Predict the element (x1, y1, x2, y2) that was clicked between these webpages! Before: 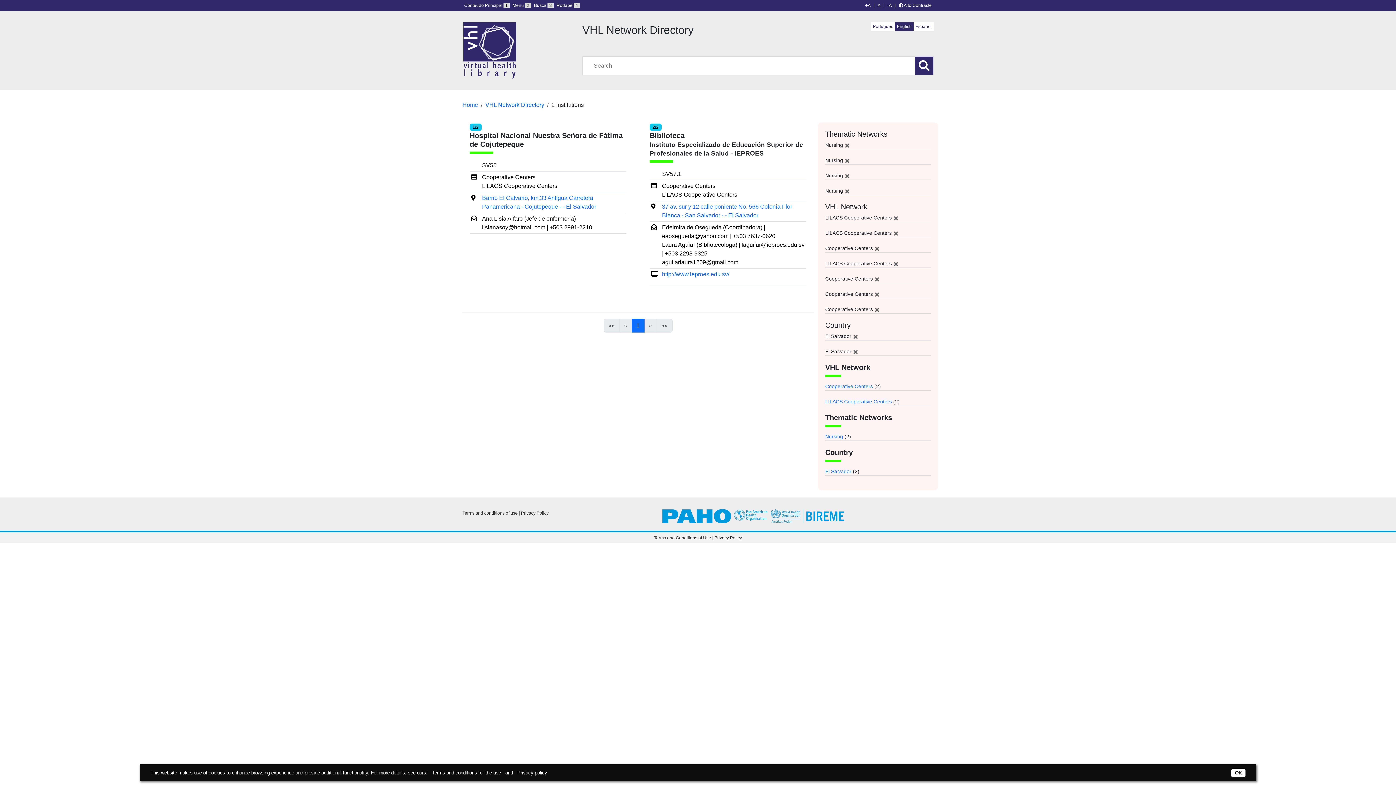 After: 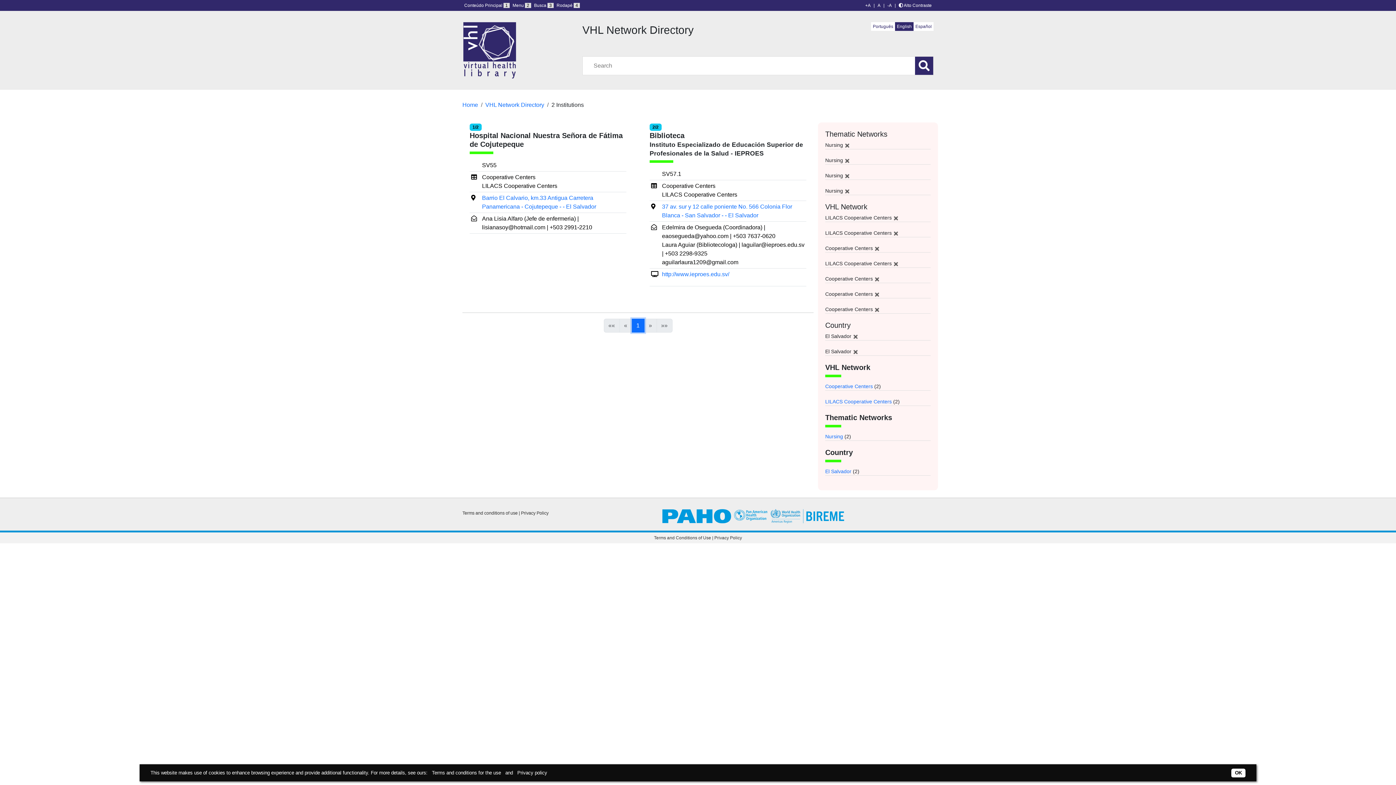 Action: label: 1 bbox: (631, 318, 644, 332)